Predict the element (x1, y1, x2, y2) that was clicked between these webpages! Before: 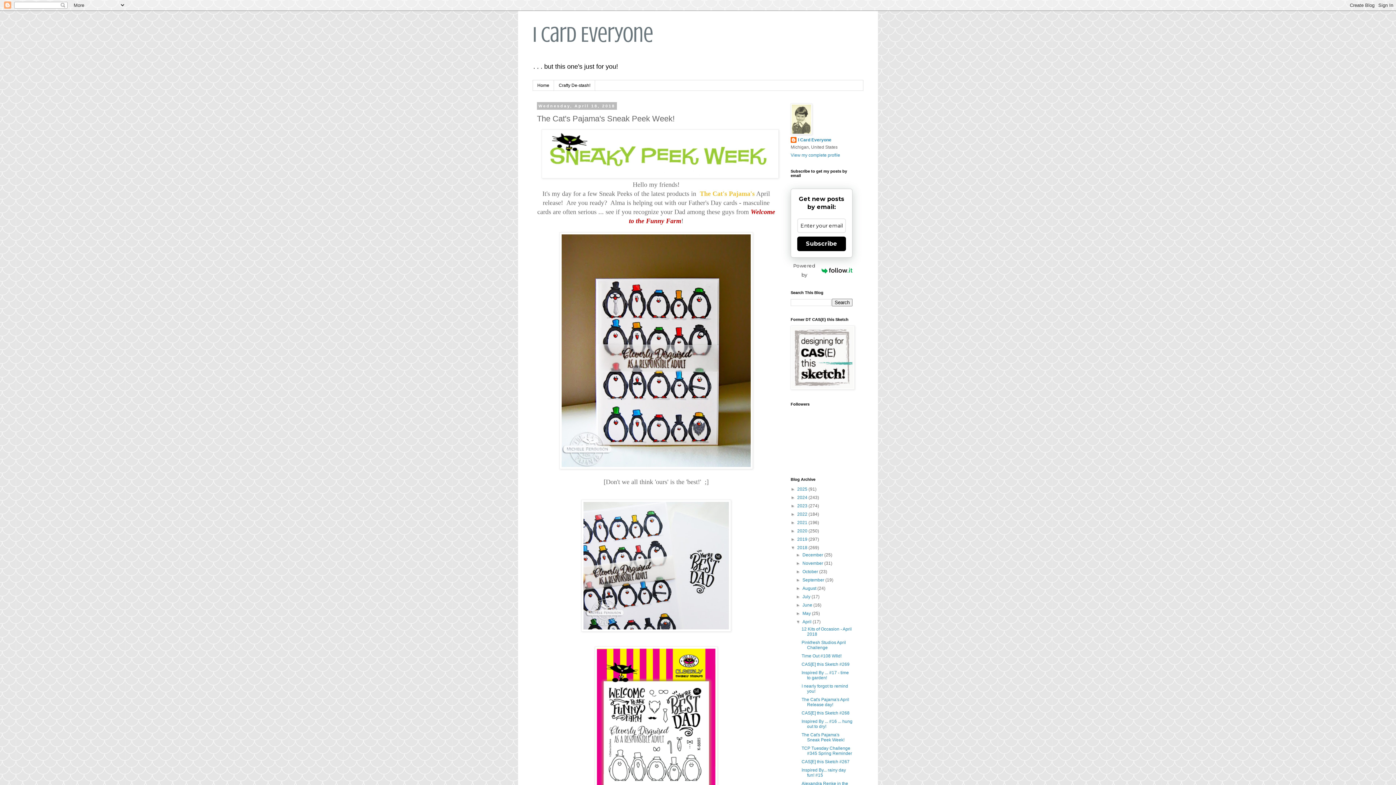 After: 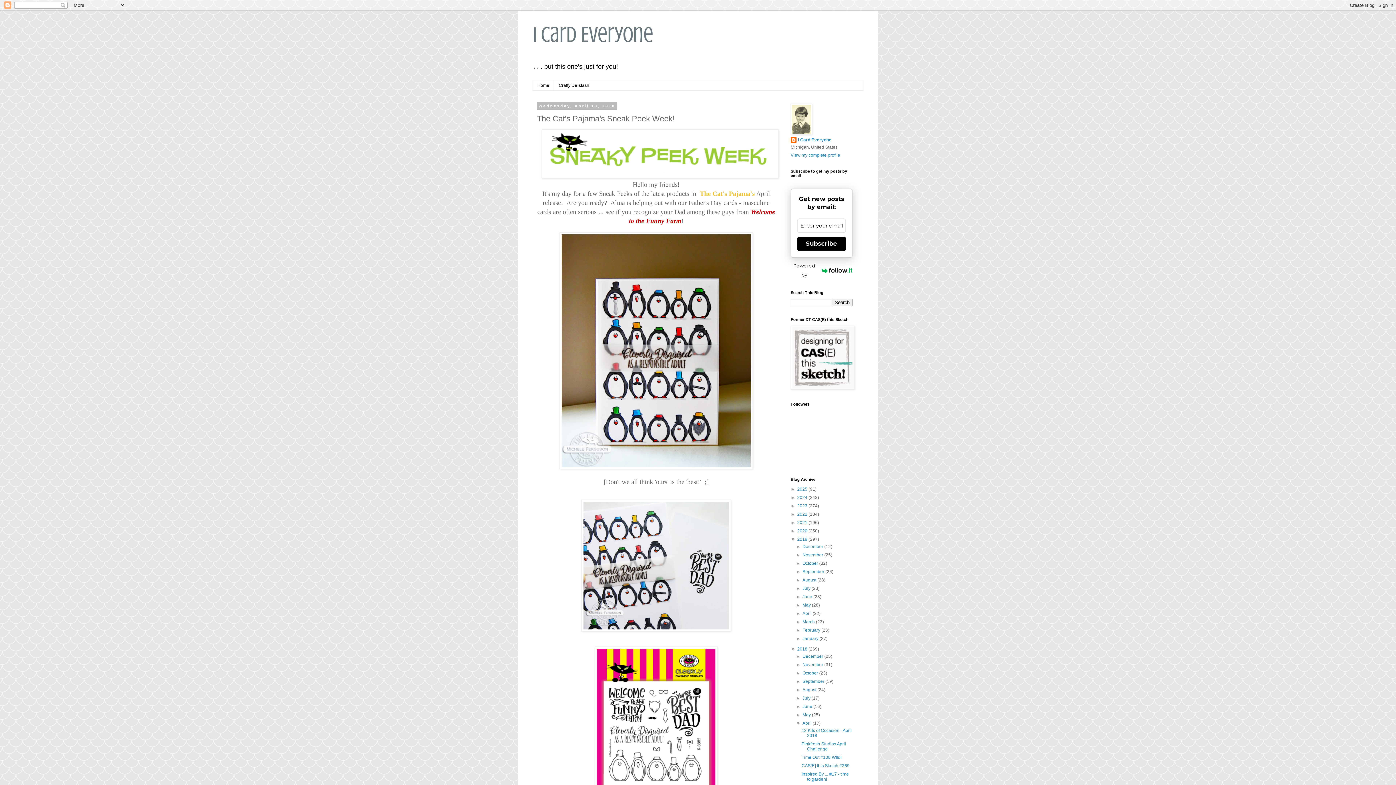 Action: bbox: (790, 537, 797, 542) label: ►  